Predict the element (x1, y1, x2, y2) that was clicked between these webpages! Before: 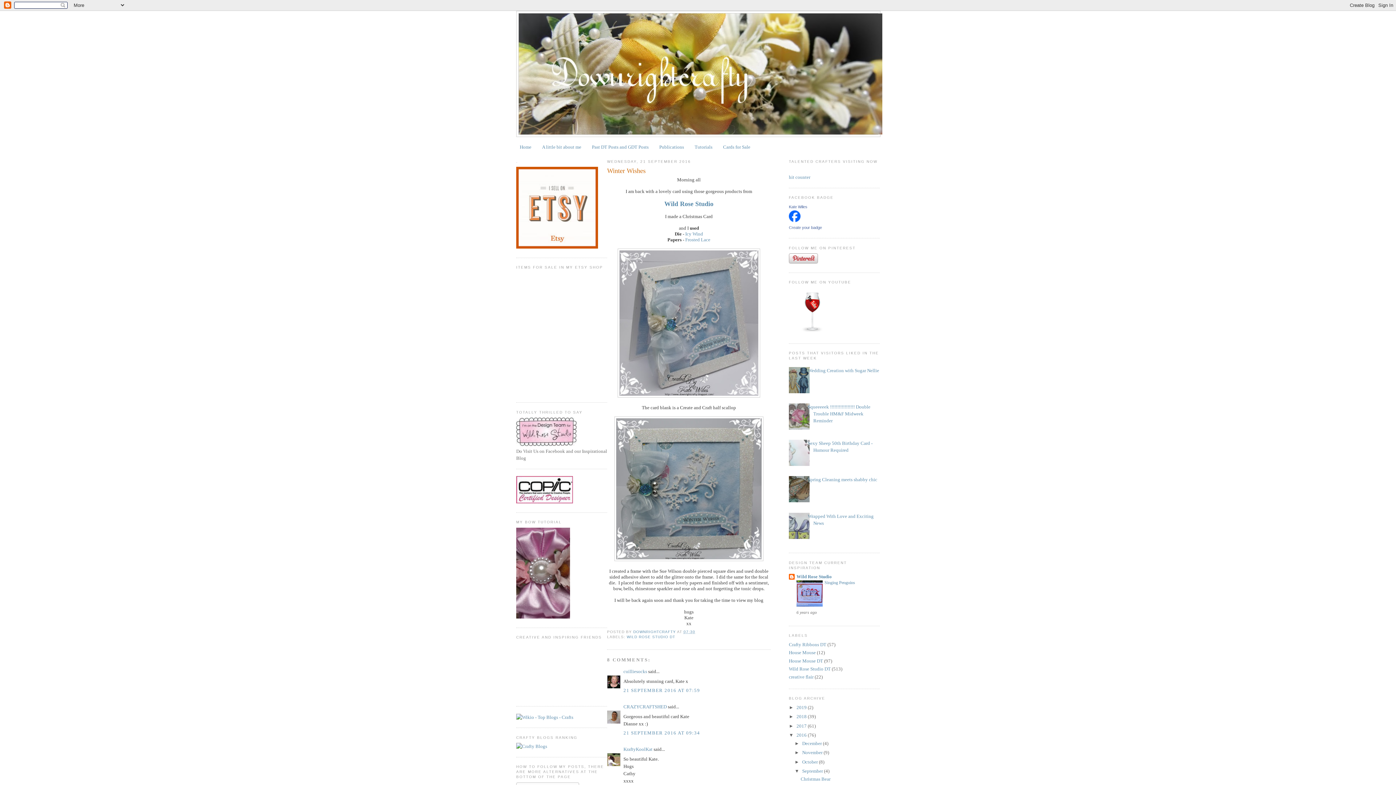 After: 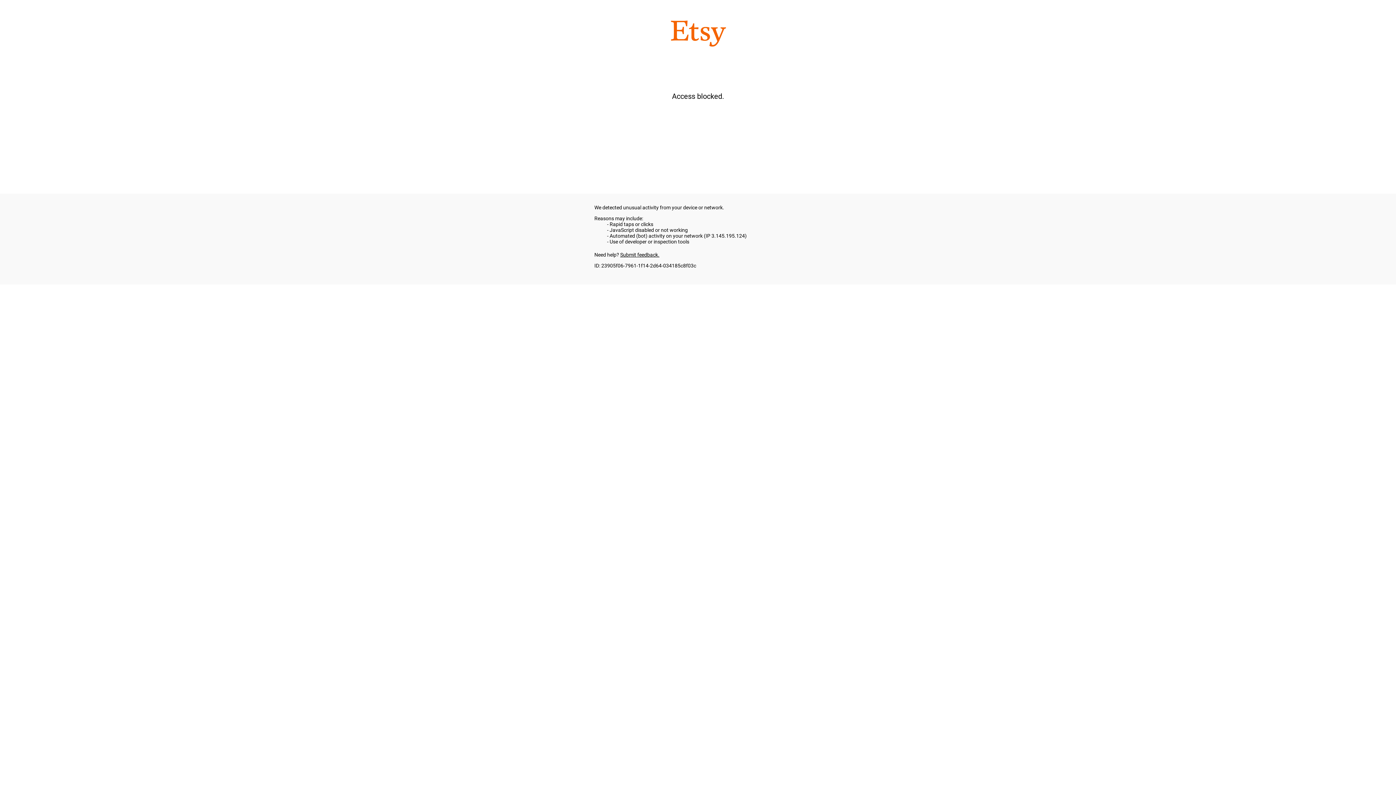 Action: bbox: (516, 244, 598, 249)